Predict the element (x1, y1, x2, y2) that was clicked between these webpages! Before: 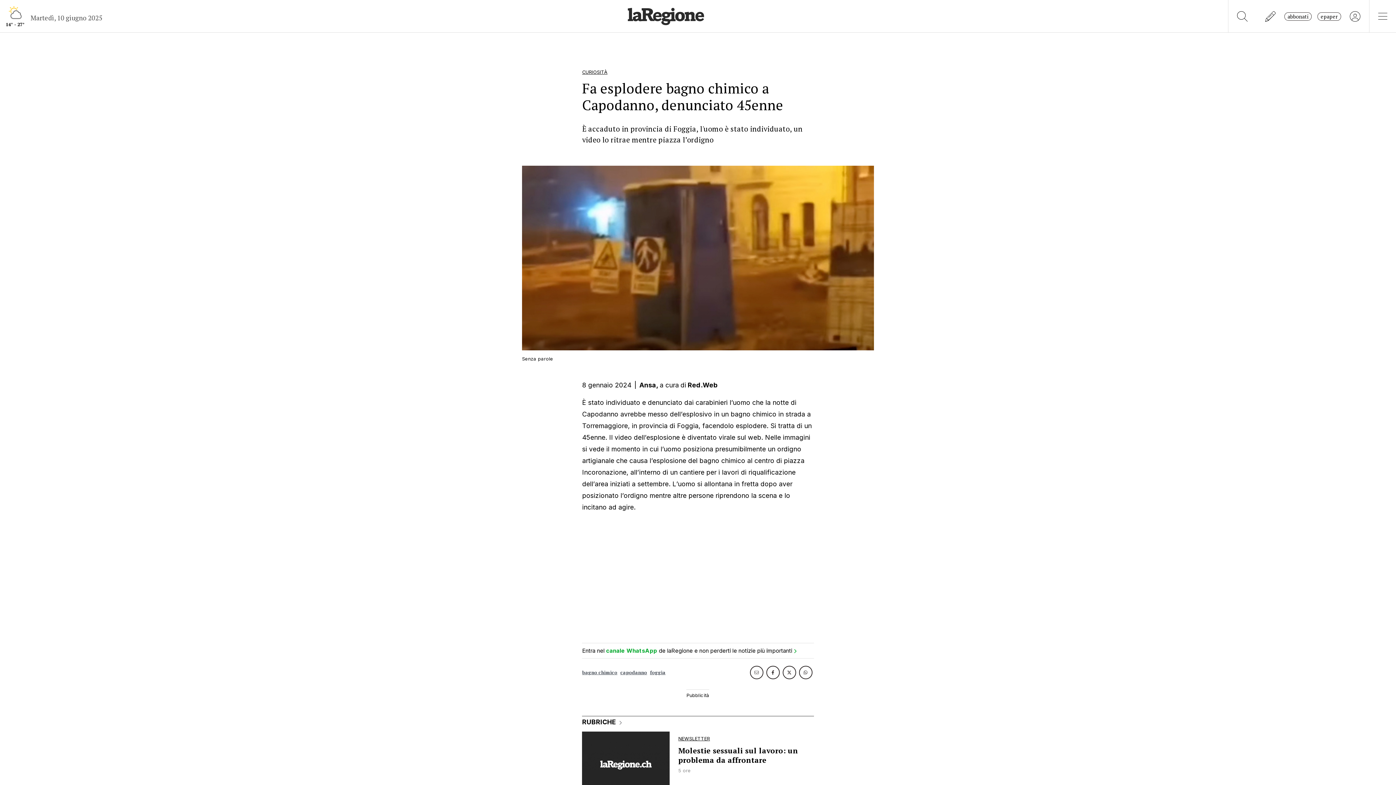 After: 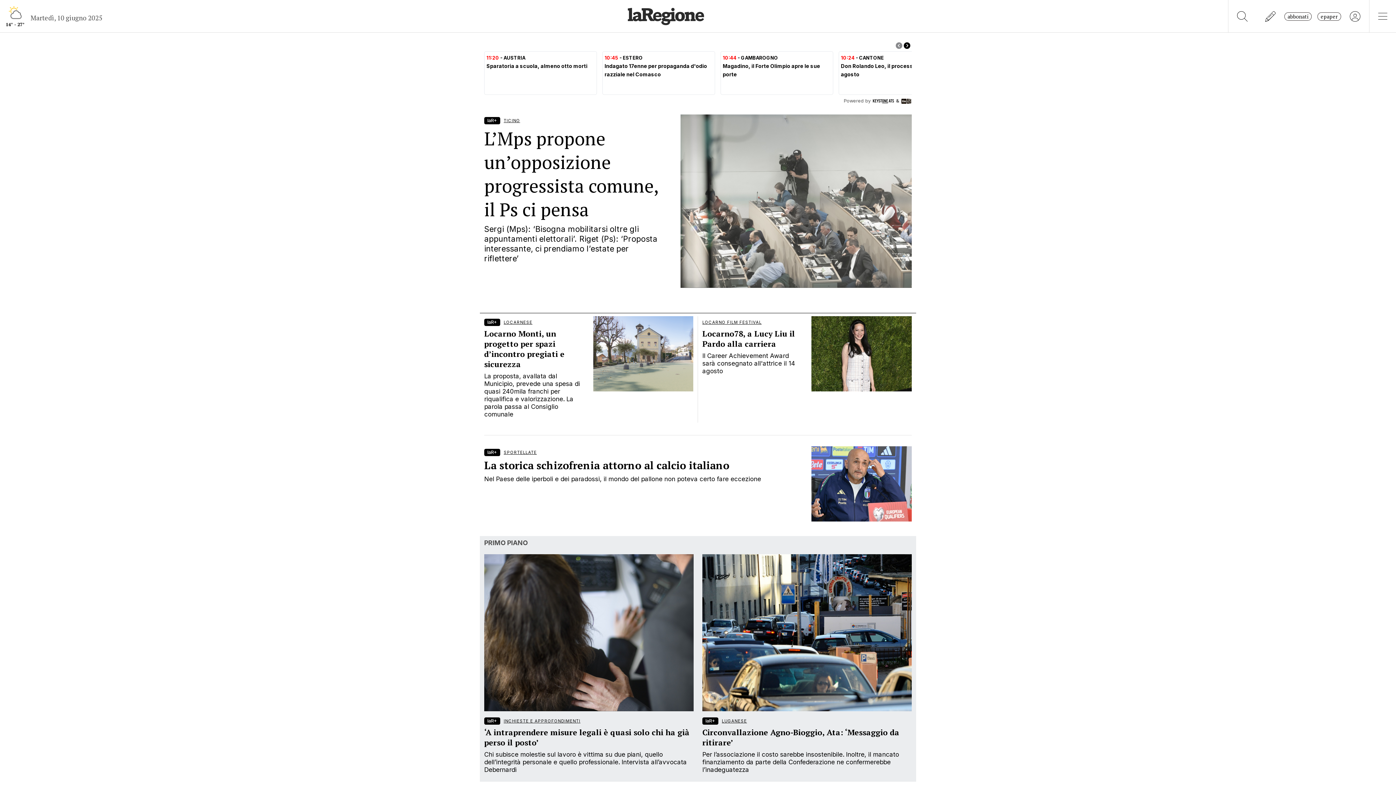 Action: bbox: (621, 11, 712, 19)